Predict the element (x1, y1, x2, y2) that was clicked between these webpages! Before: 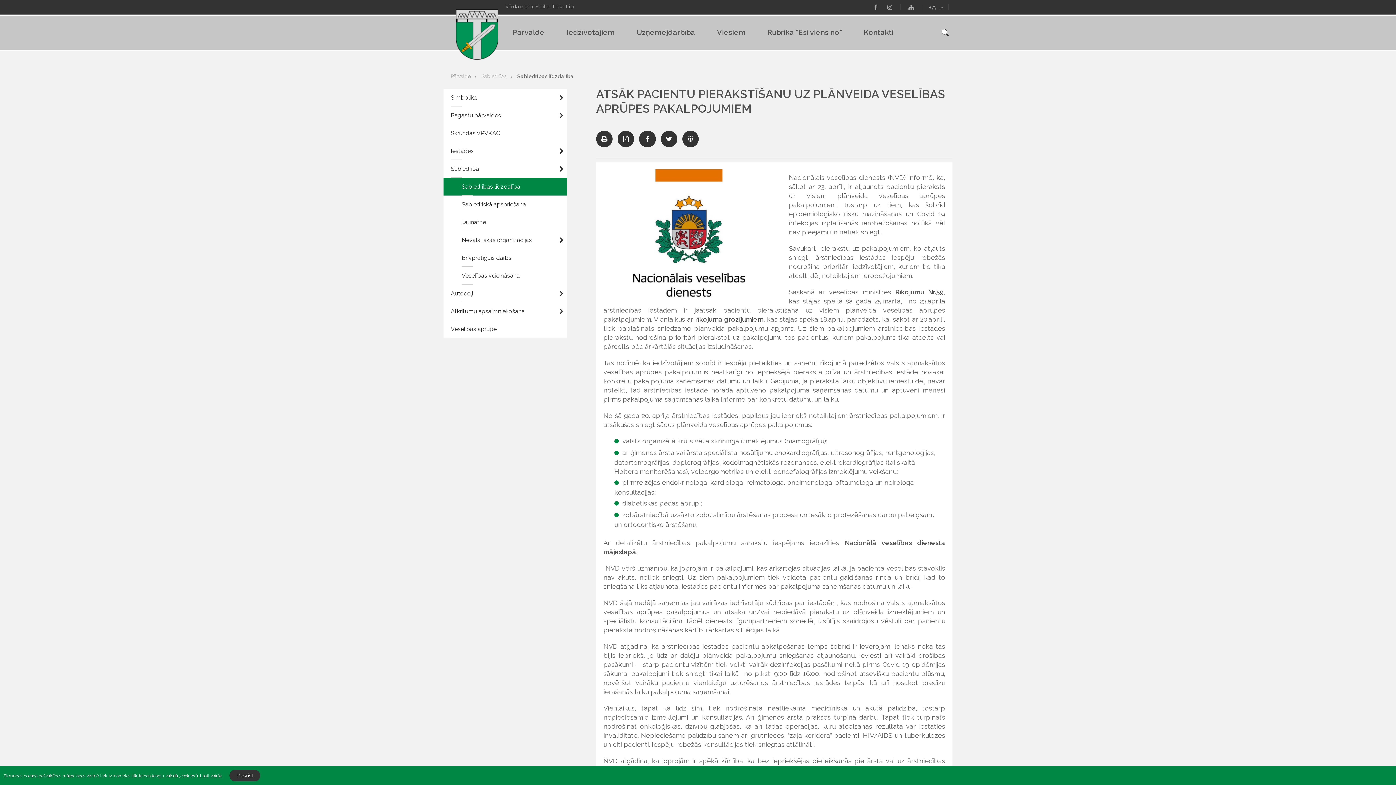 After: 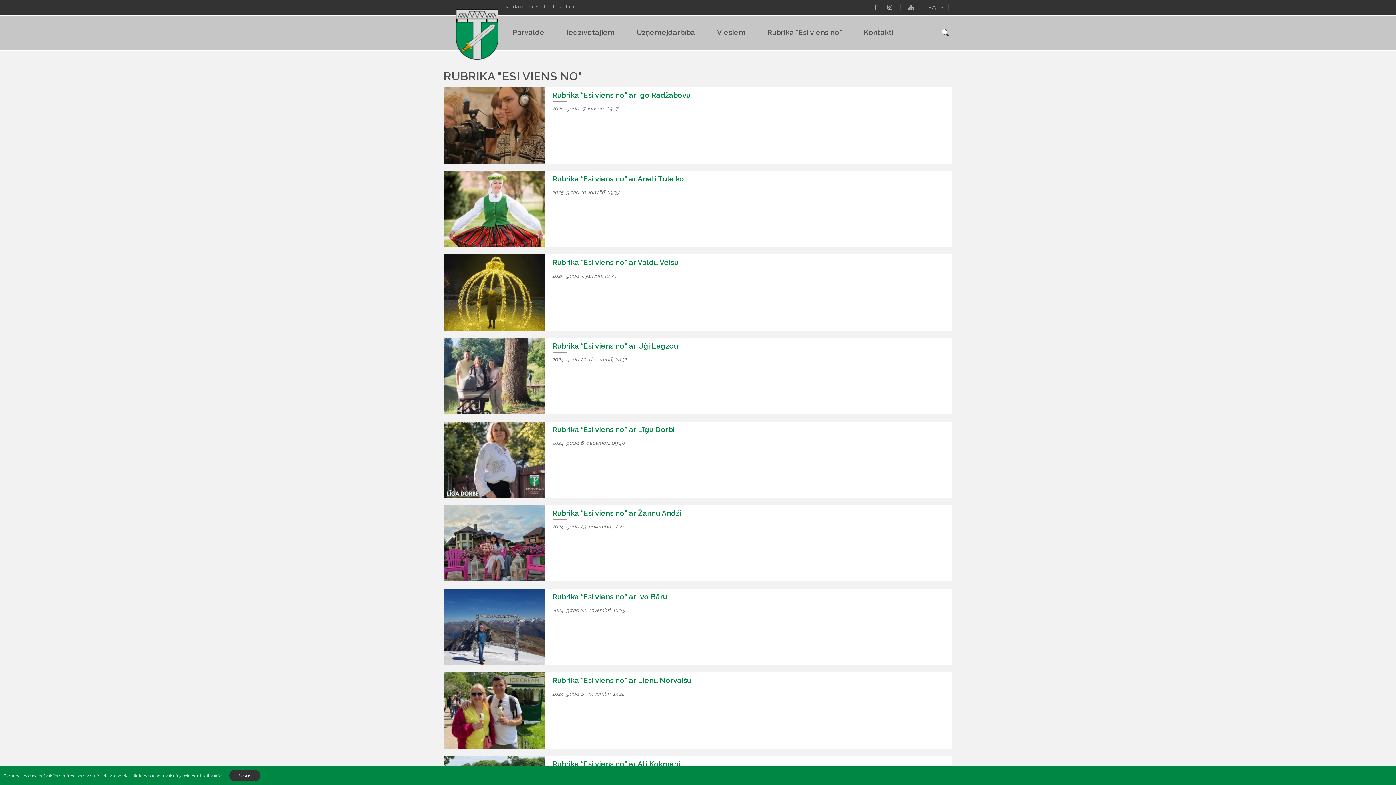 Action: label: Rubrika "Esi viens no" bbox: (756, 18, 853, 46)